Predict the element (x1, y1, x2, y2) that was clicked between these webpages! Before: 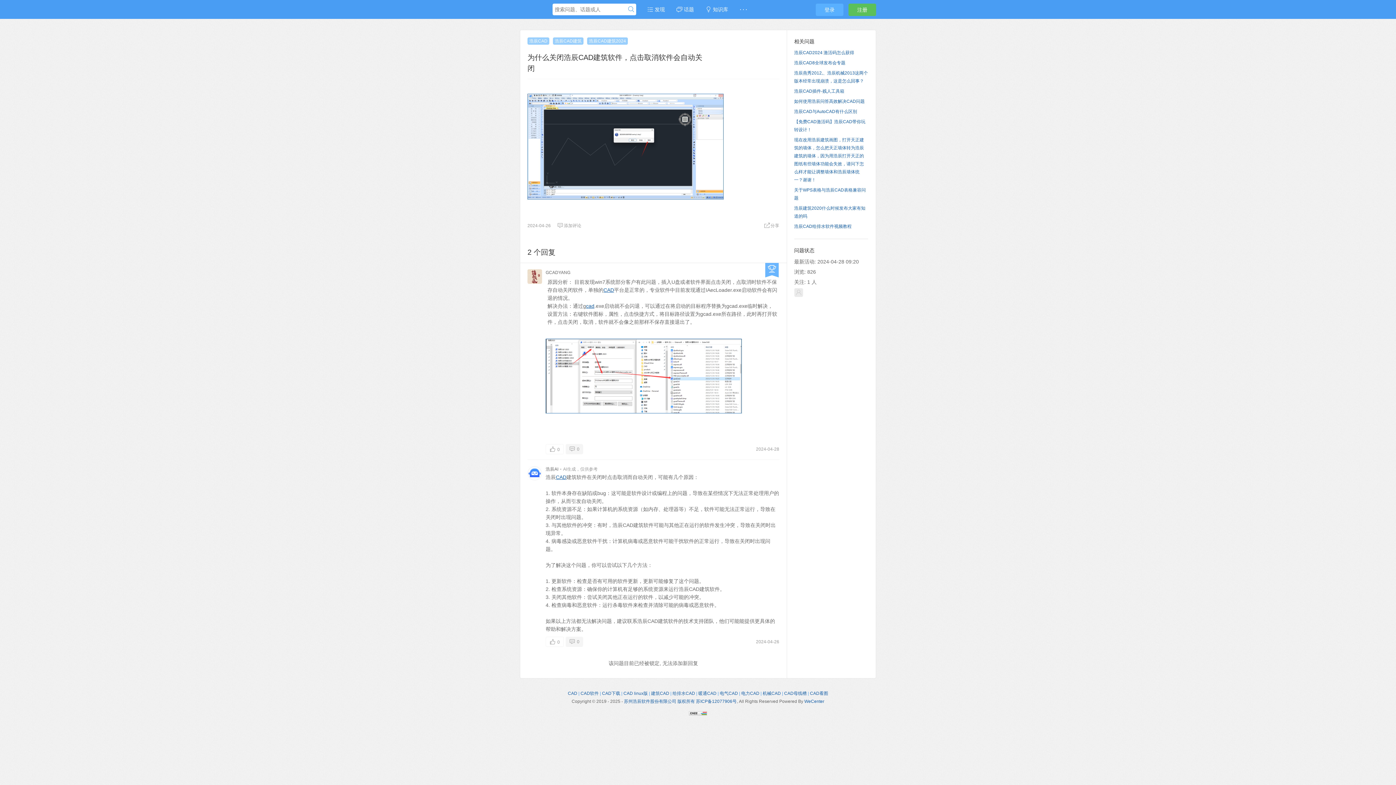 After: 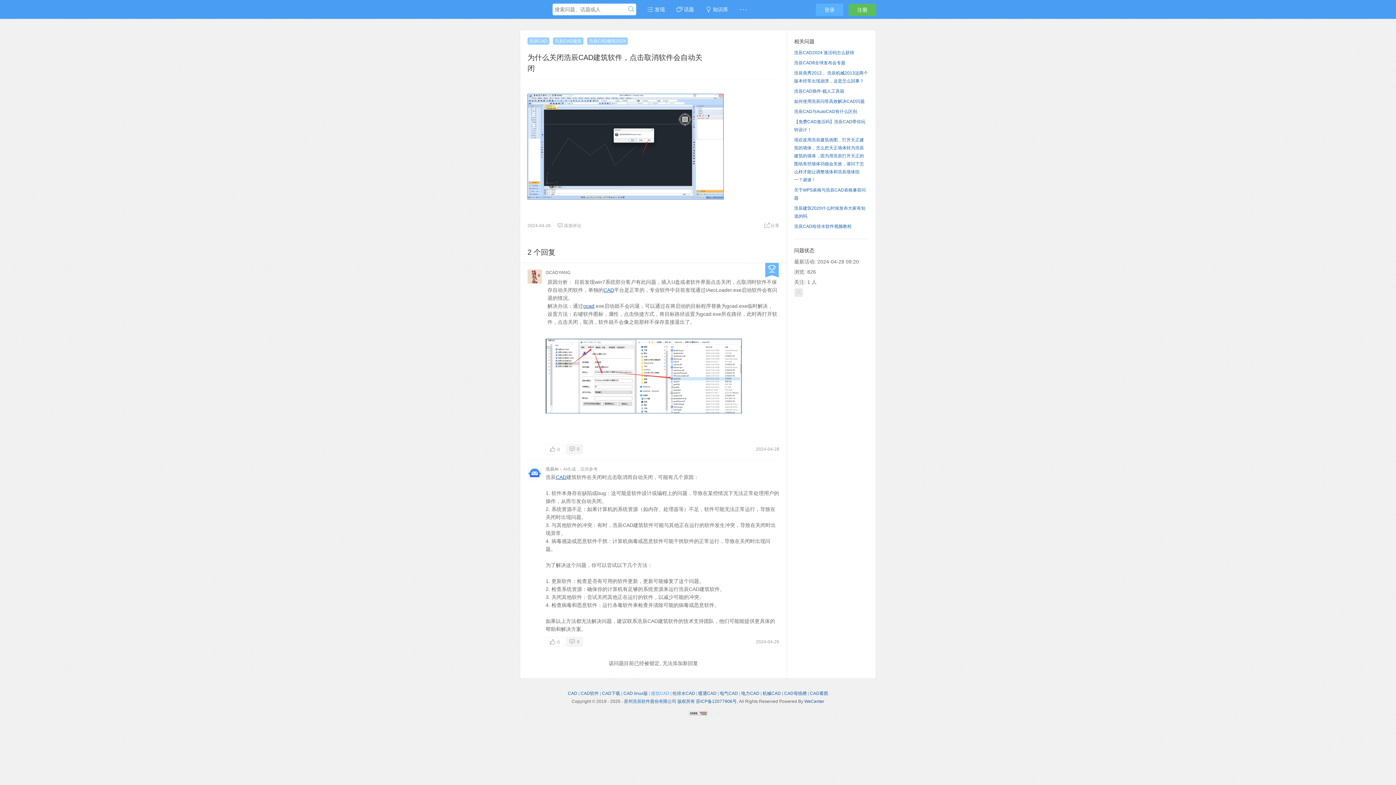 Action: label: 建筑CAD bbox: (651, 691, 669, 696)